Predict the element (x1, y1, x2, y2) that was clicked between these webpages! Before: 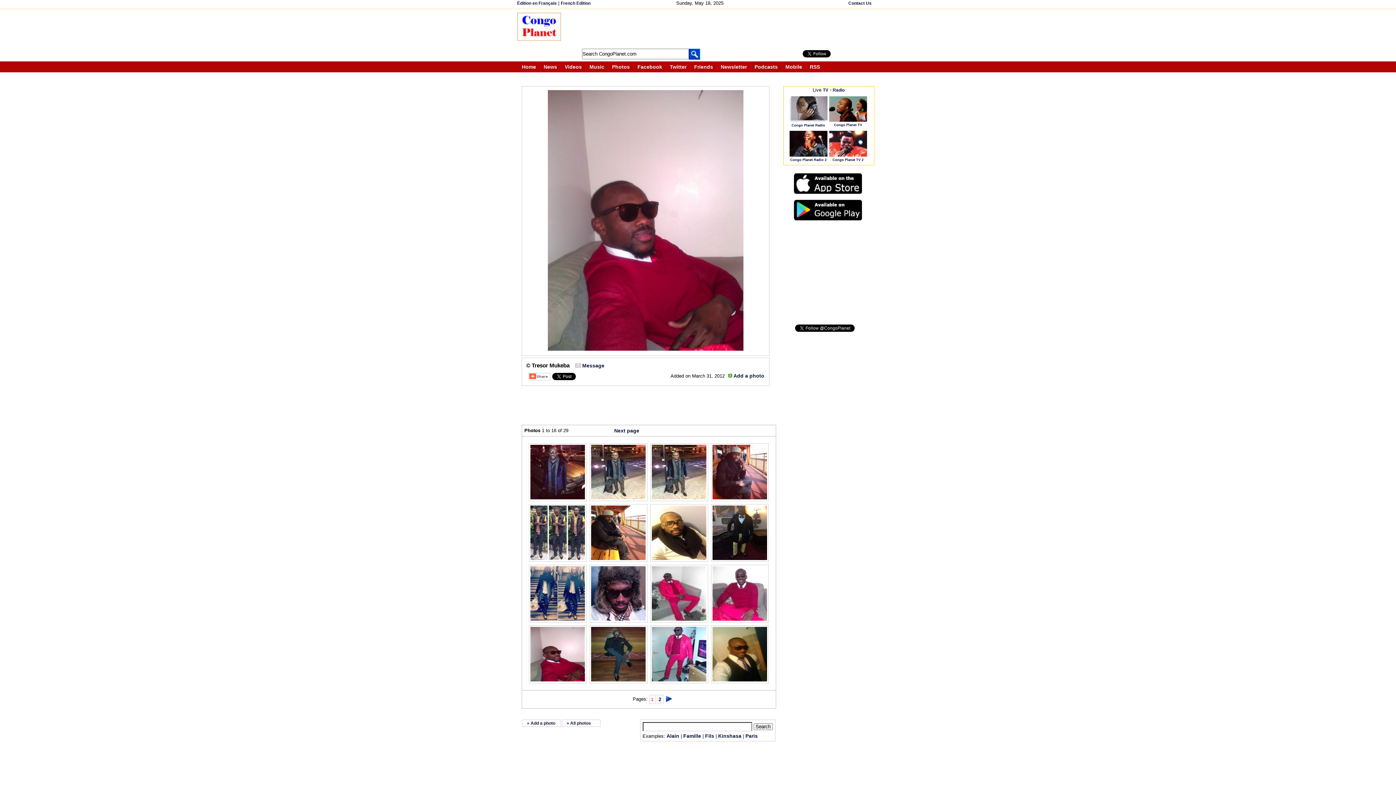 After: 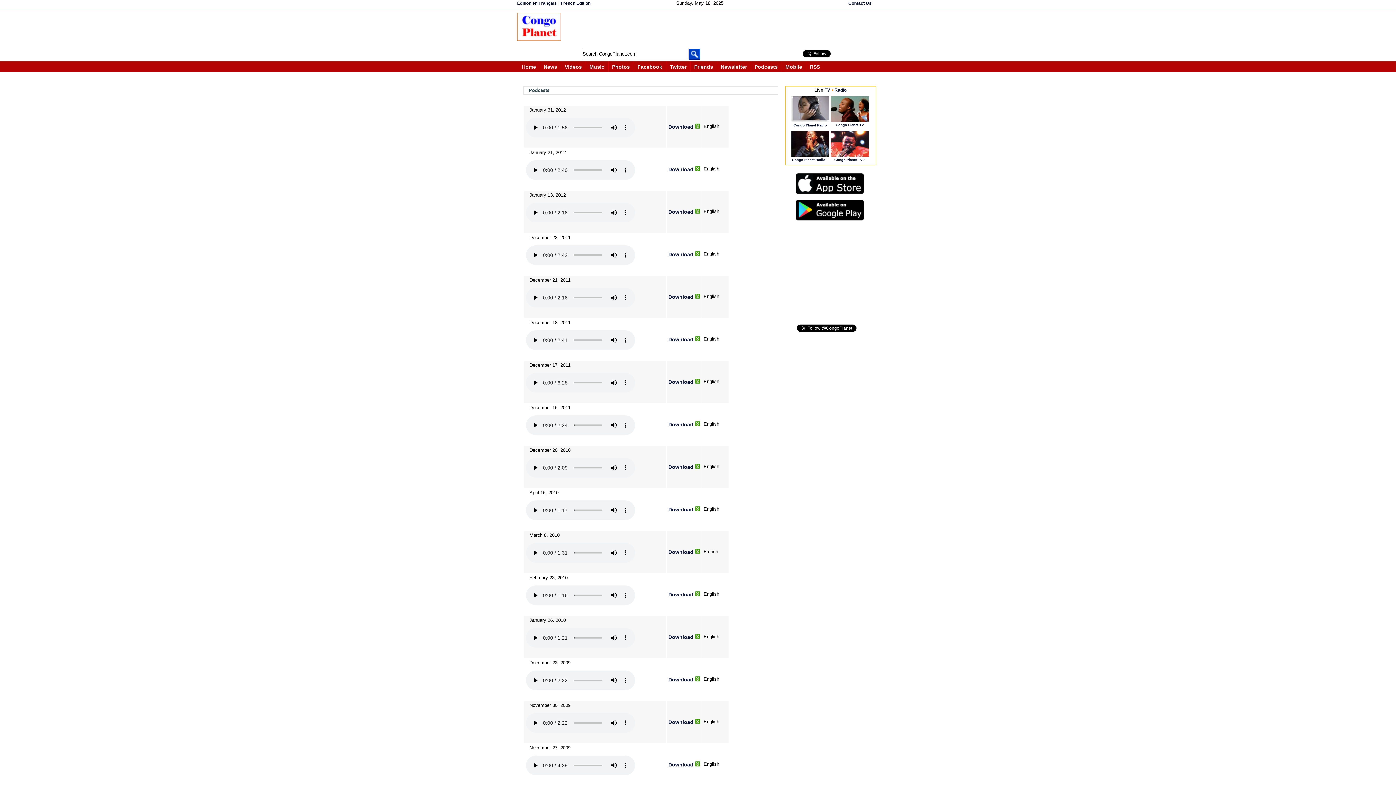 Action: bbox: (754, 64, 778, 69) label: Podcasts